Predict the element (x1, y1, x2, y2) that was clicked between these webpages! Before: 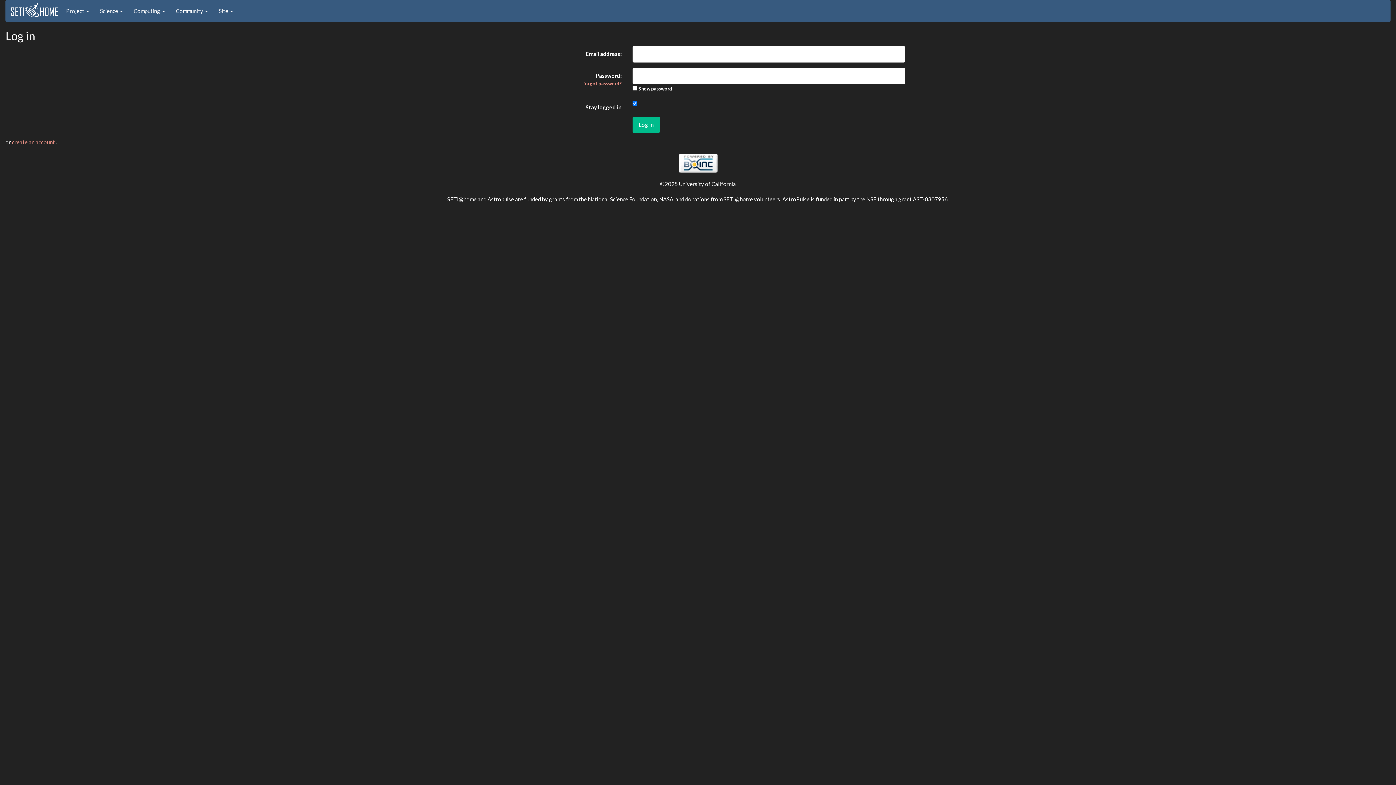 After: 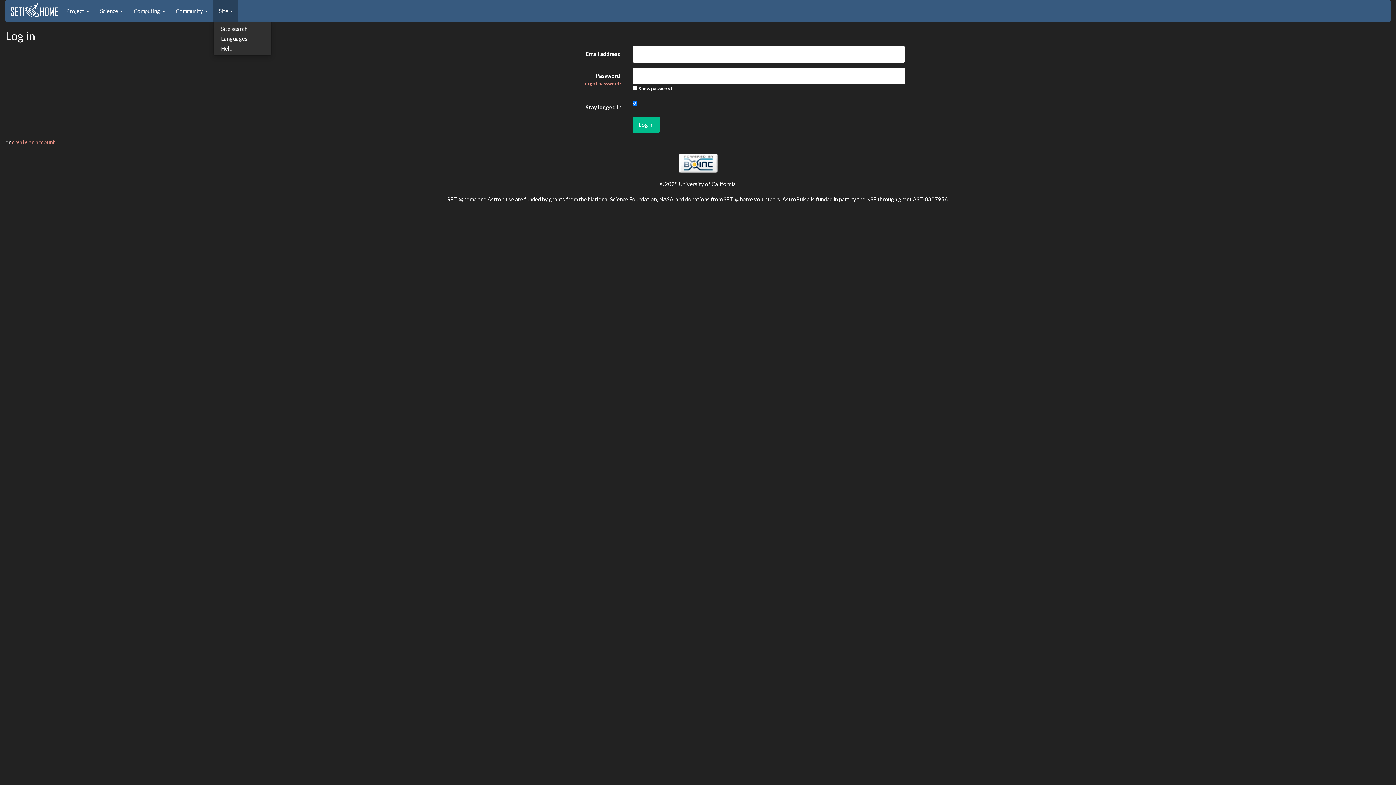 Action: bbox: (213, 0, 238, 21) label: Site 